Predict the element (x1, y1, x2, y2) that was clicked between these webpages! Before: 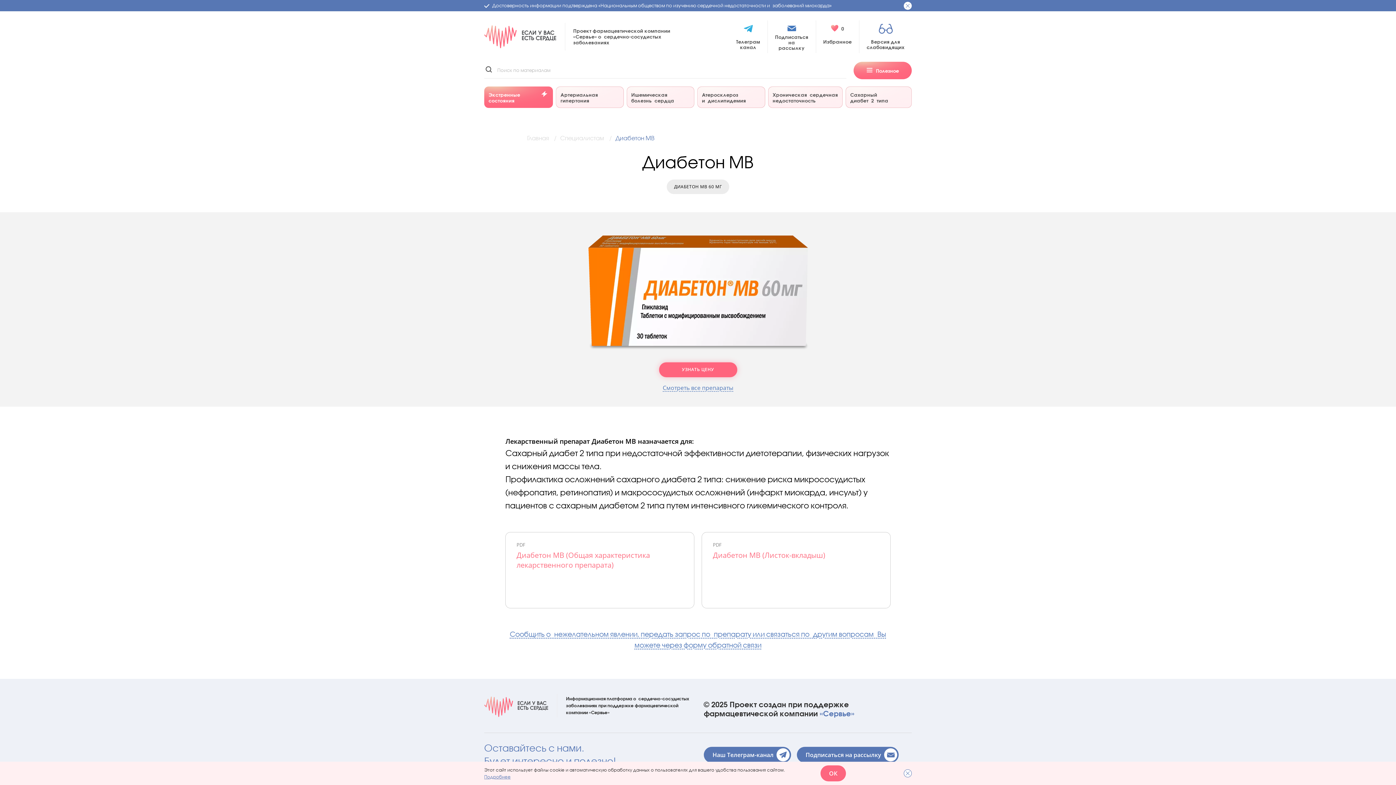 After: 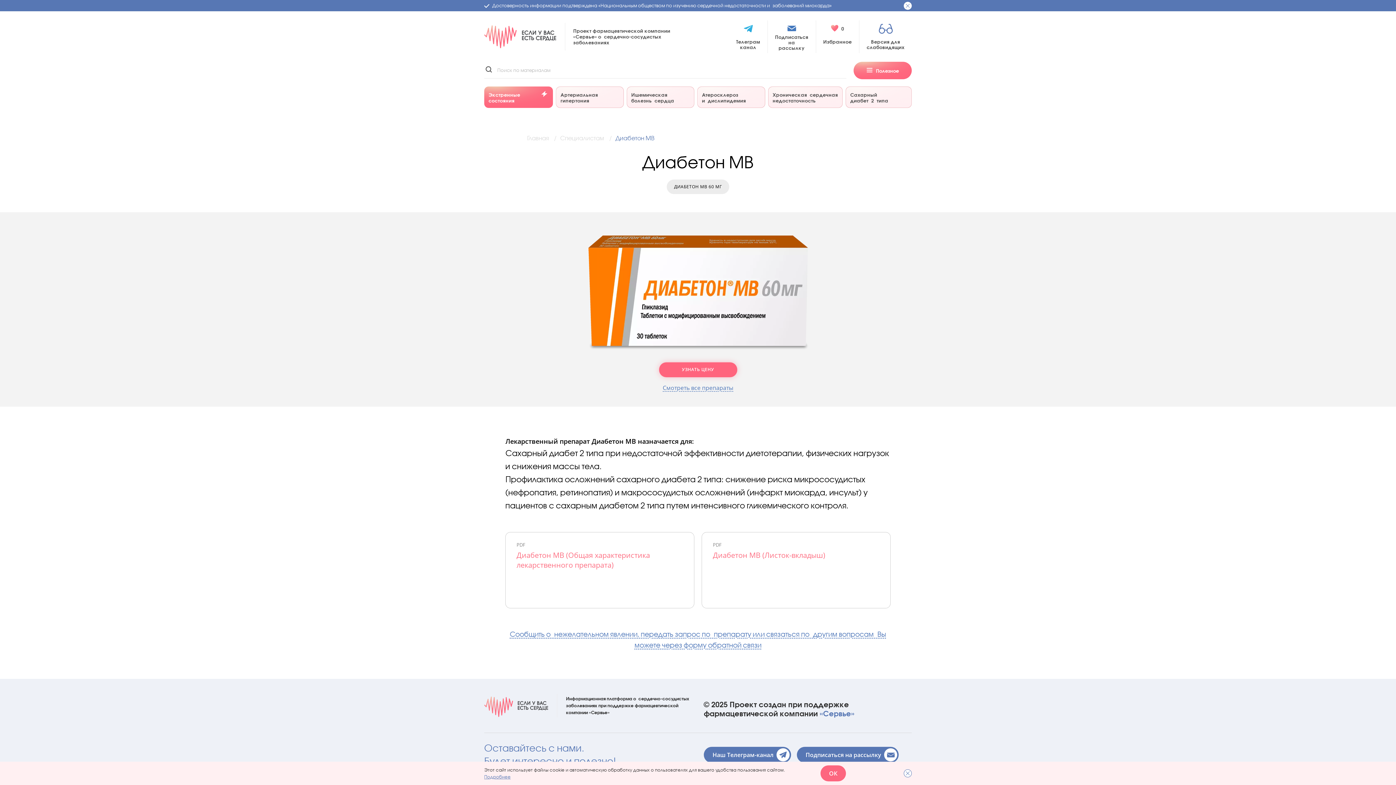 Action: bbox: (819, 709, 854, 718) label: «Сервье»